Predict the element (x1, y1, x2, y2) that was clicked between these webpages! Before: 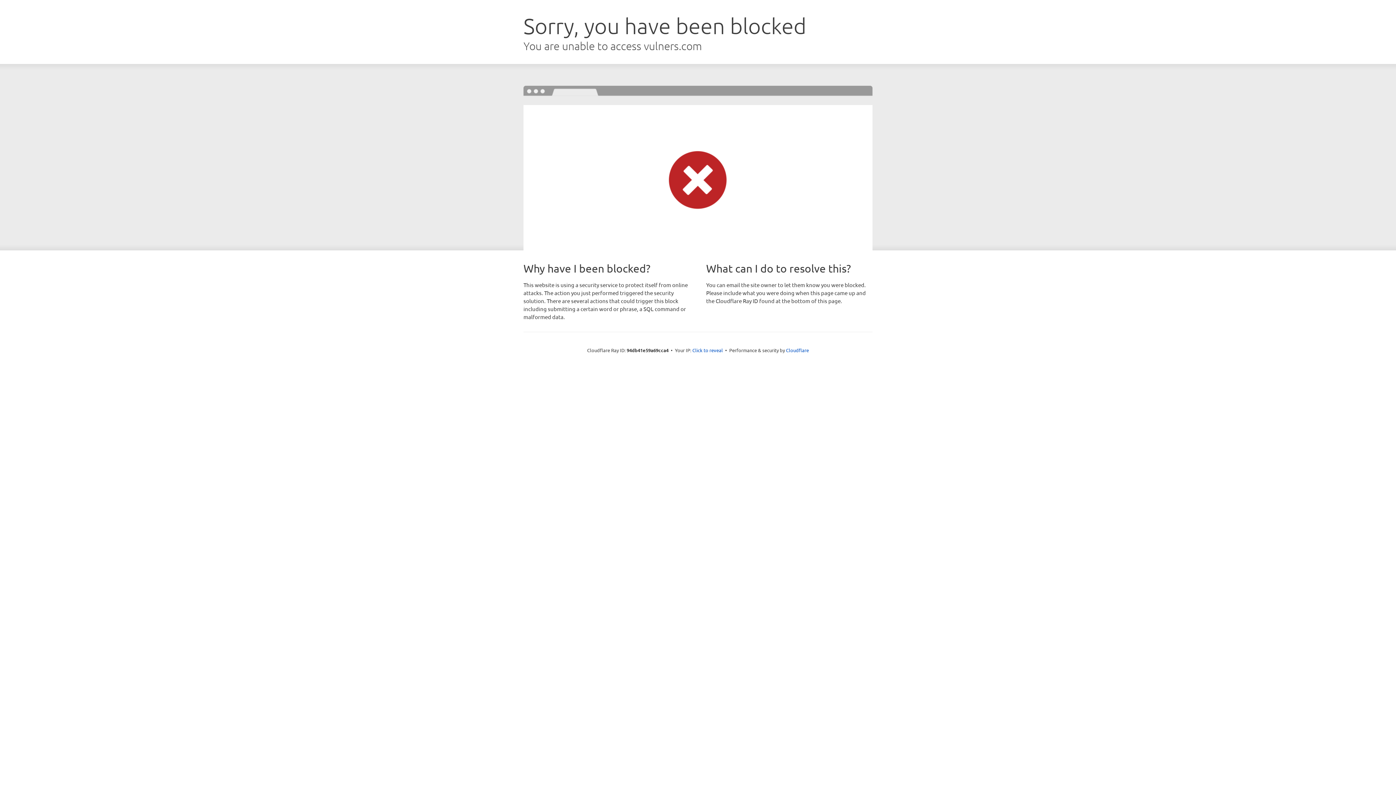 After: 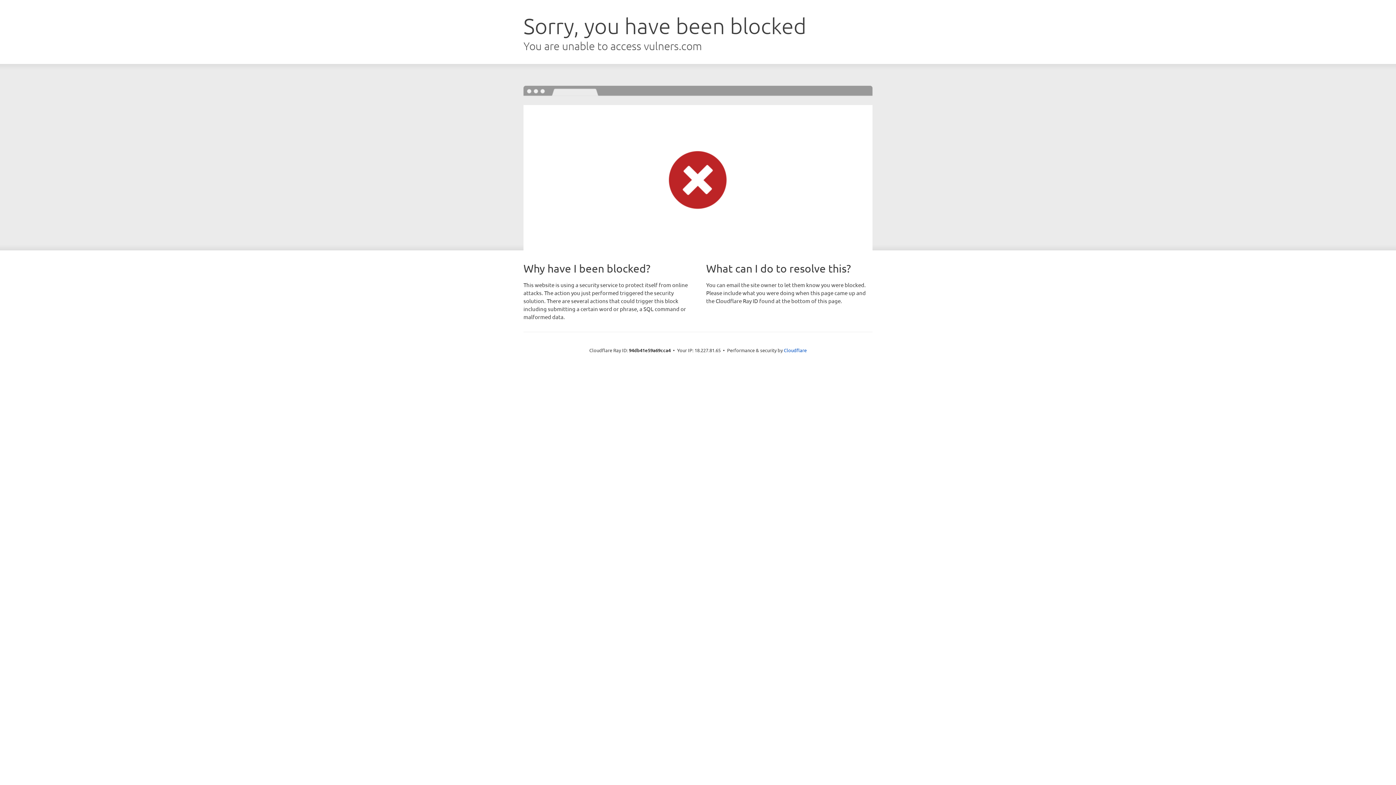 Action: label: Click to reveal bbox: (692, 346, 723, 353)